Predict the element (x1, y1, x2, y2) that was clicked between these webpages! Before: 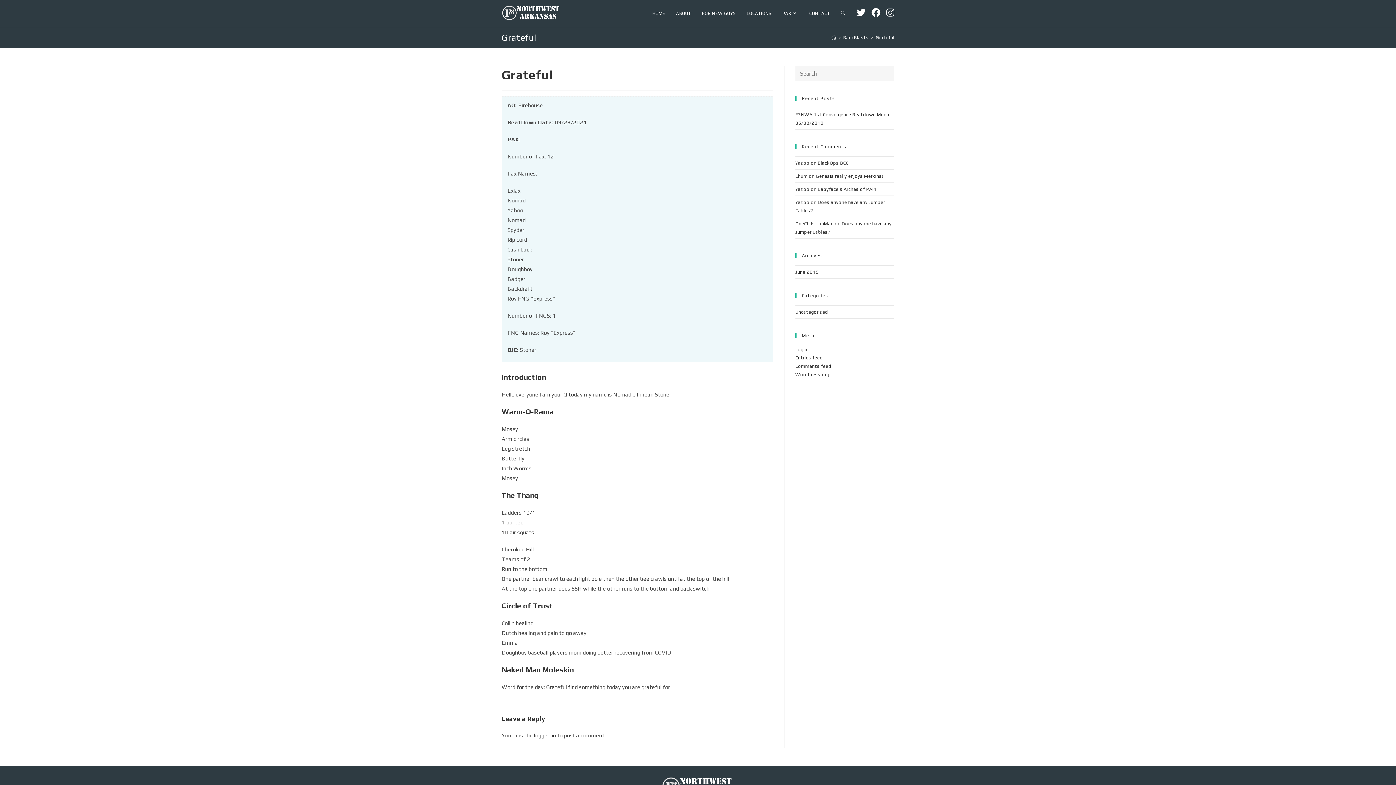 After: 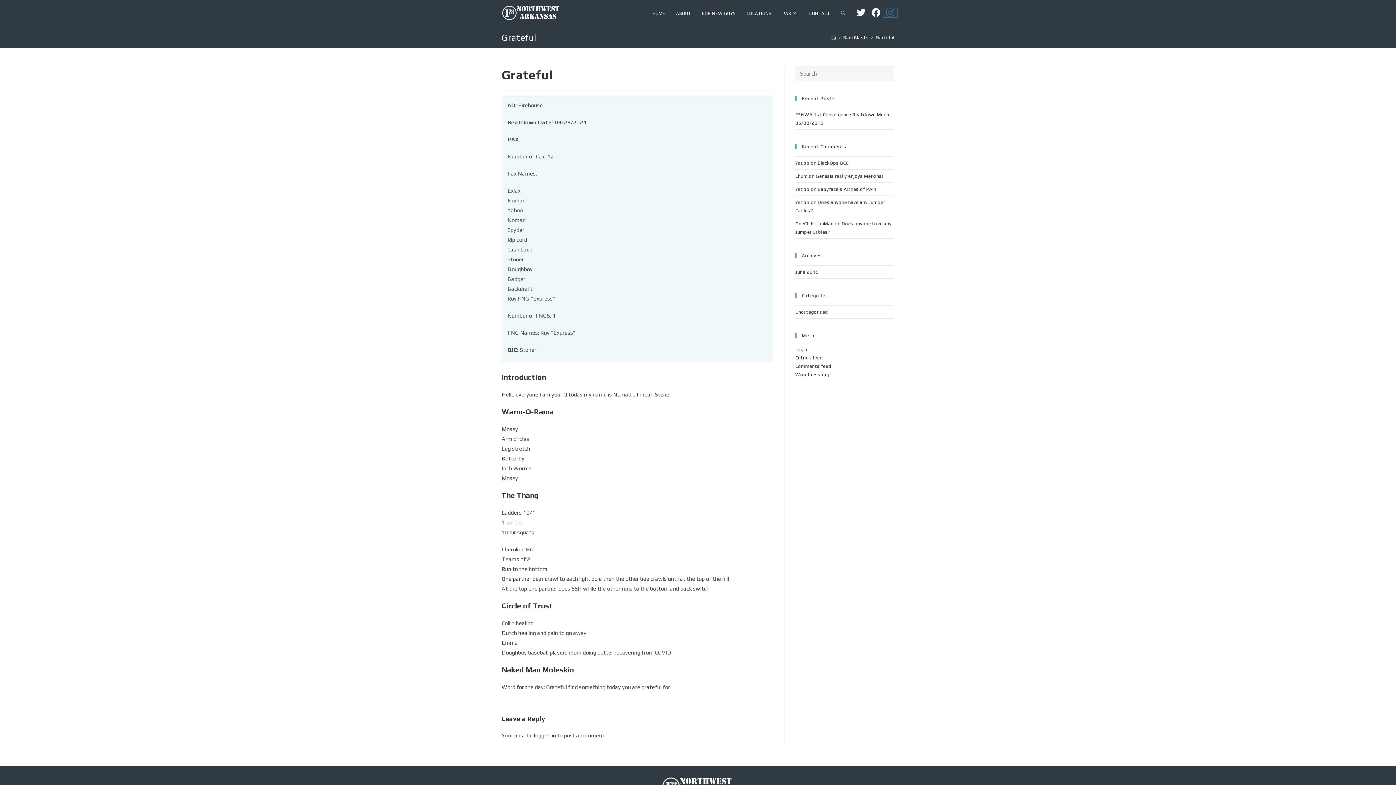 Action: label: Instagram (opens in a new tab) bbox: (883, 8, 897, 17)